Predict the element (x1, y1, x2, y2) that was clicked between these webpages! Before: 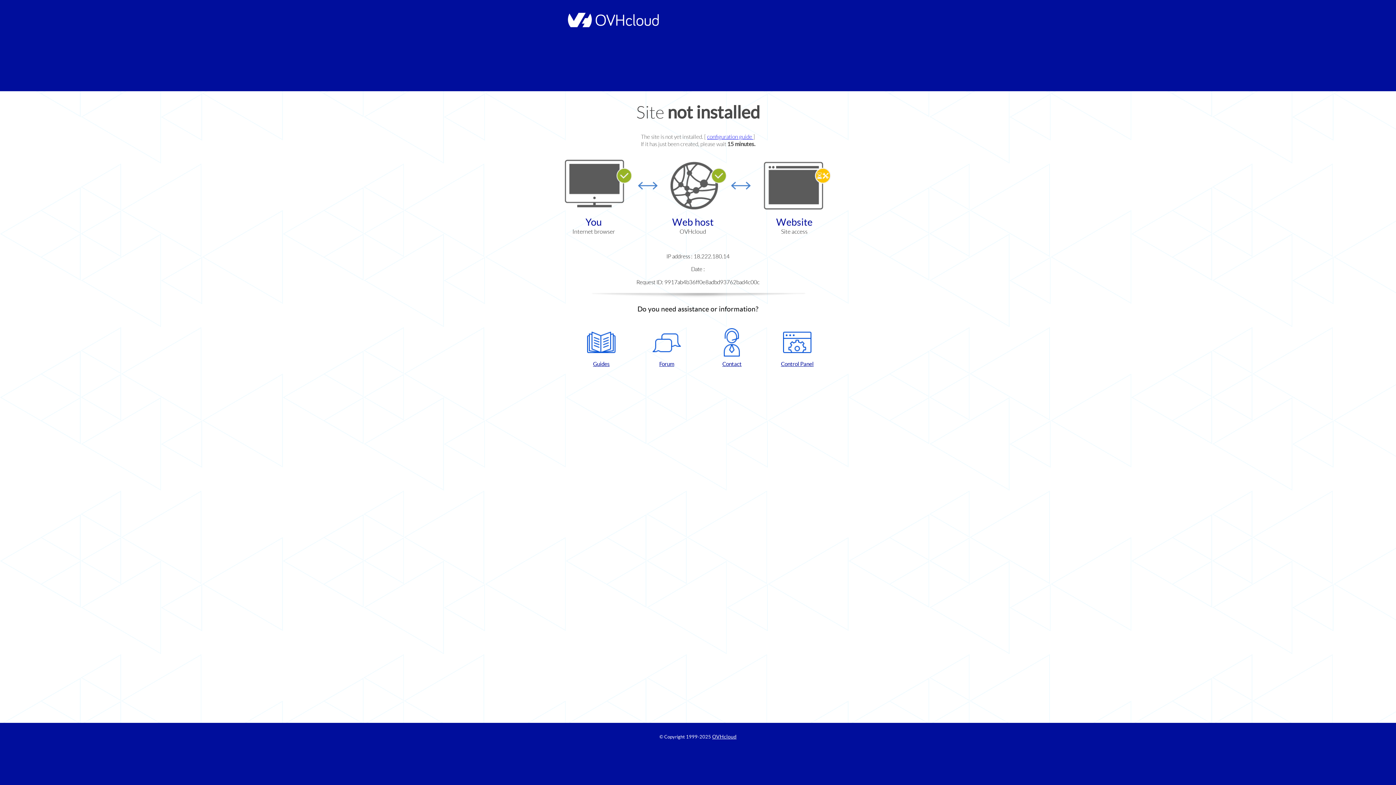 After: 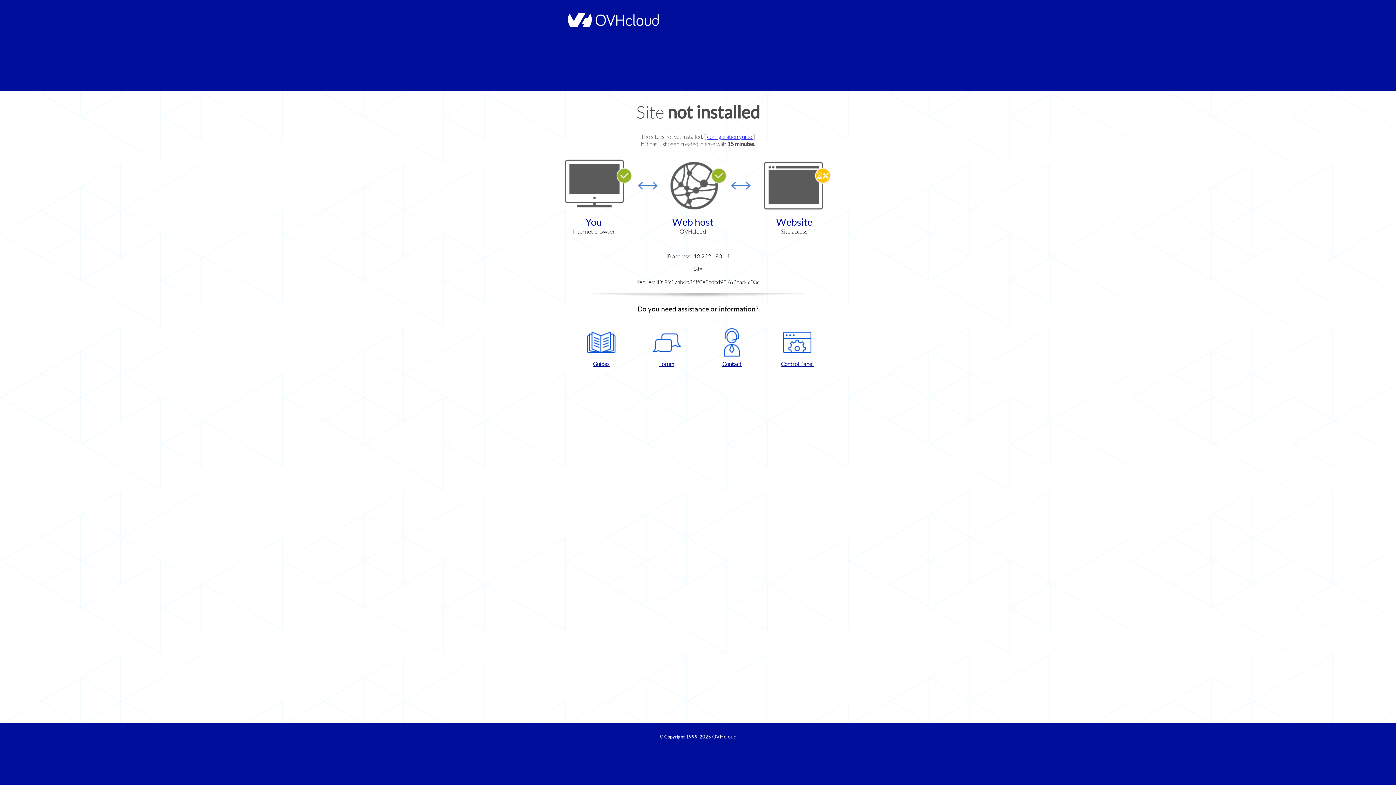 Action: bbox: (637, 328, 696, 367) label: Forum